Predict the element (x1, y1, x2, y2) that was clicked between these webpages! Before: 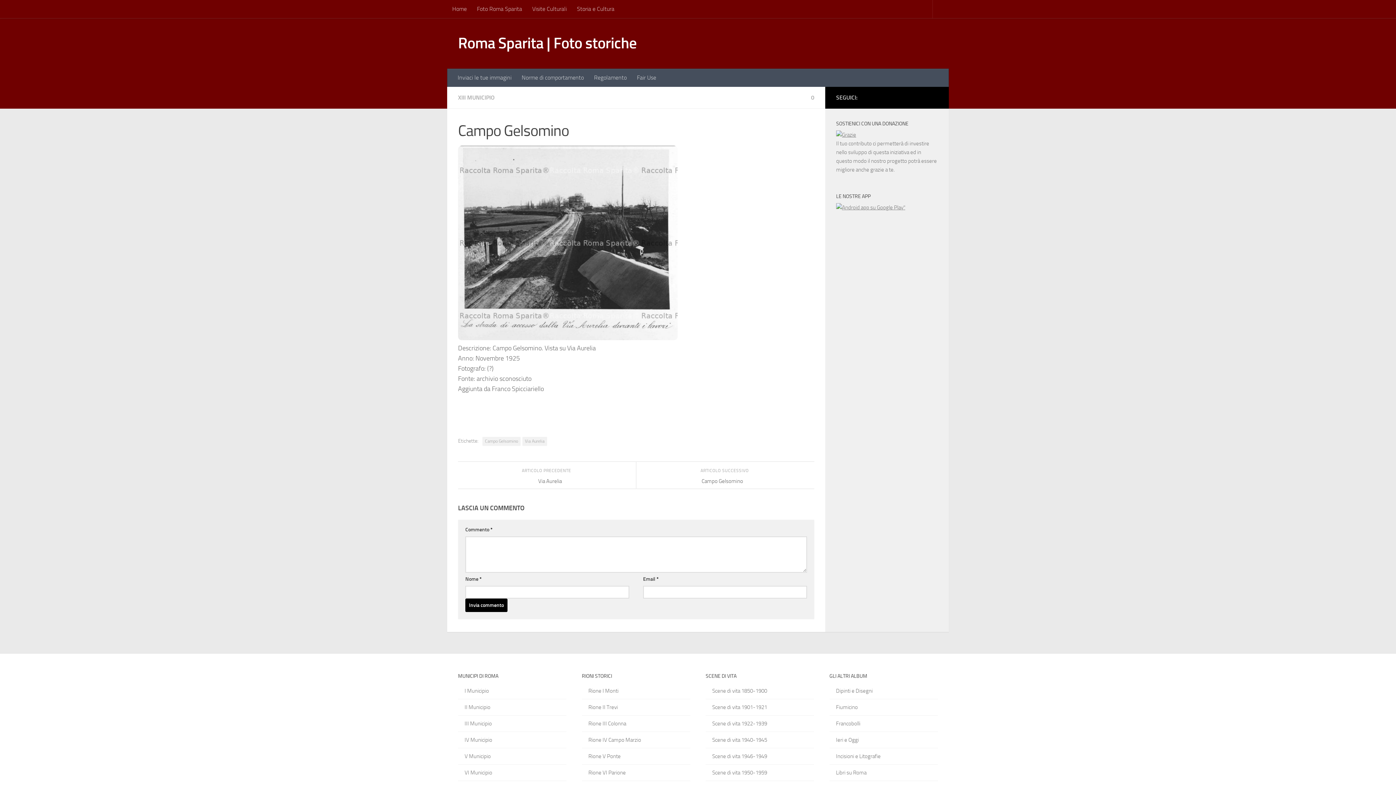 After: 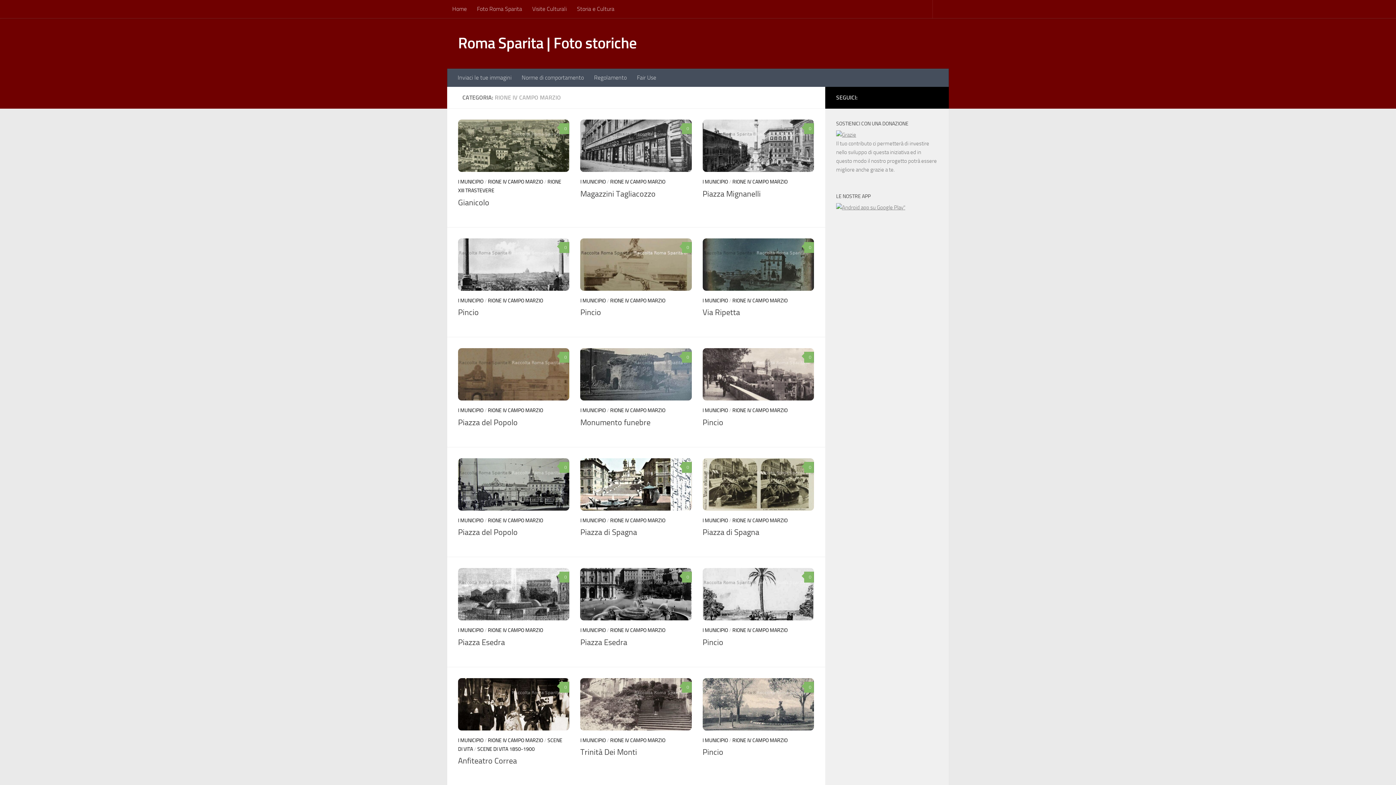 Action: label: Rione IV Campo Marzio bbox: (582, 732, 690, 748)